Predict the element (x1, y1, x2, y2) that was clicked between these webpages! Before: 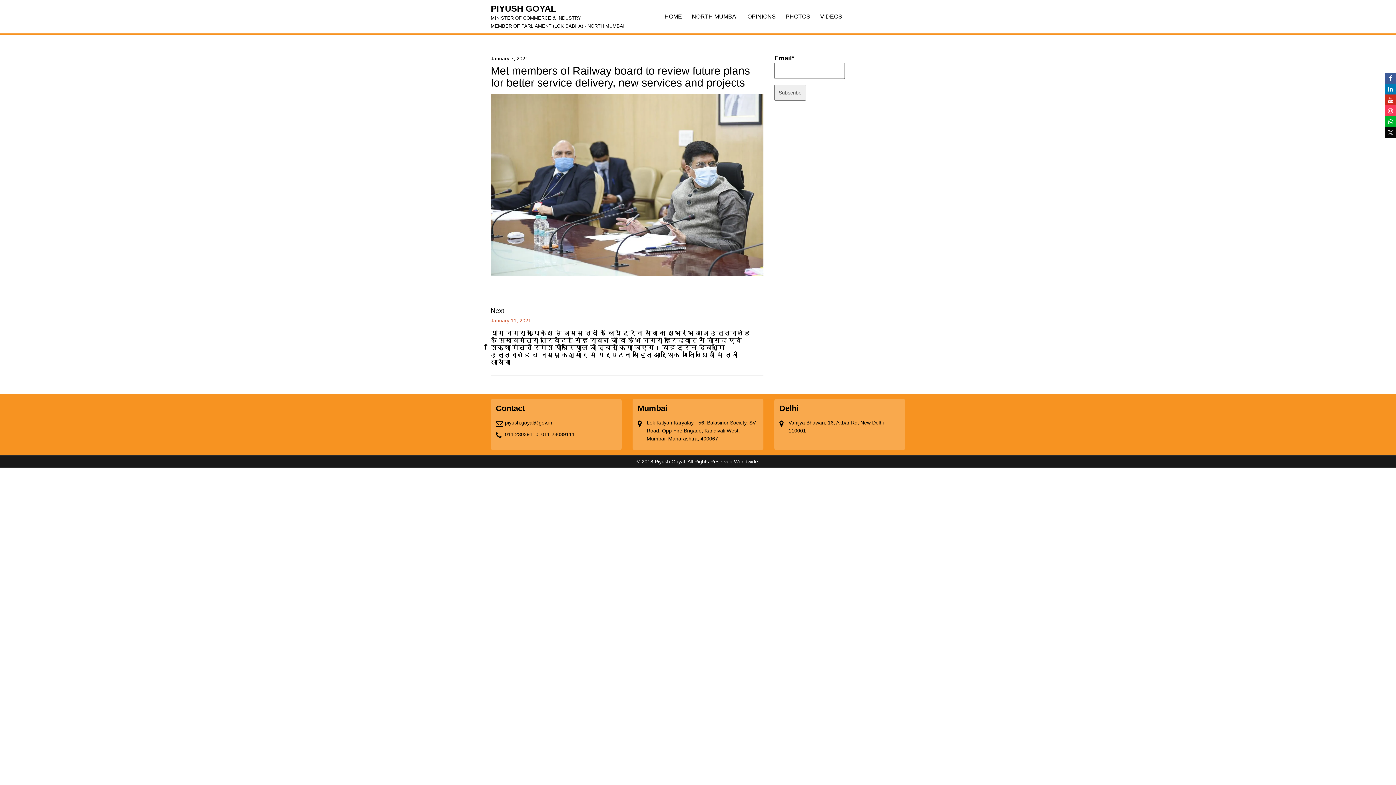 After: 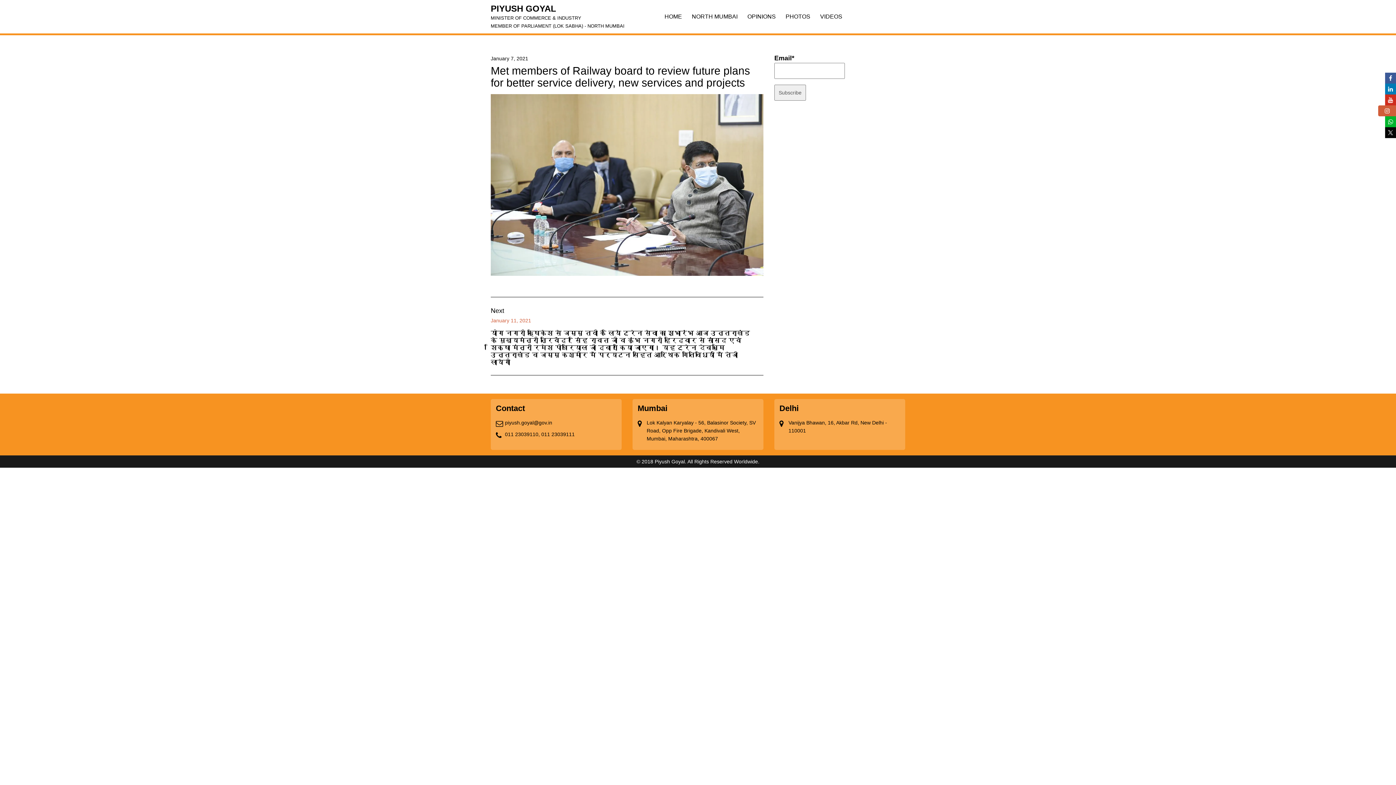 Action: bbox: (1385, 107, 1396, 114)